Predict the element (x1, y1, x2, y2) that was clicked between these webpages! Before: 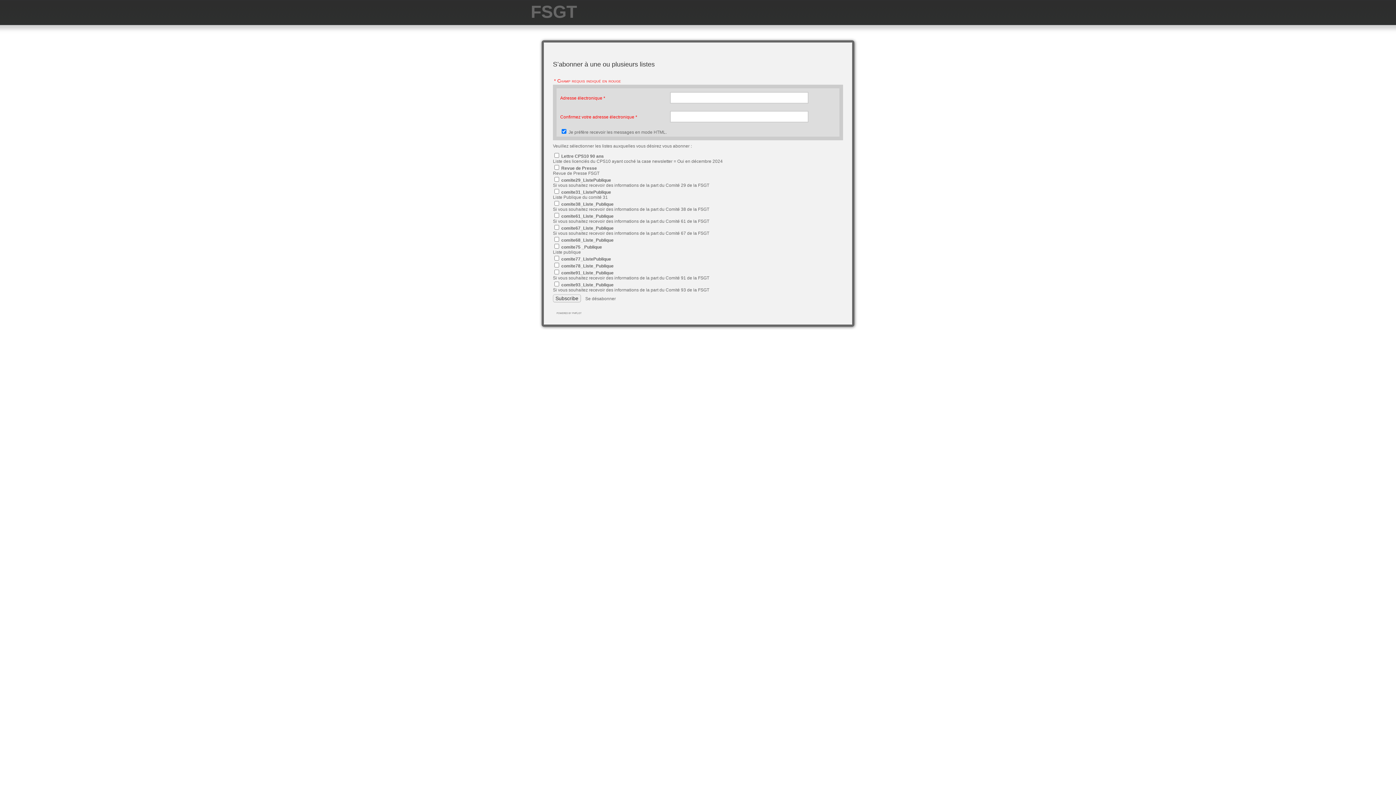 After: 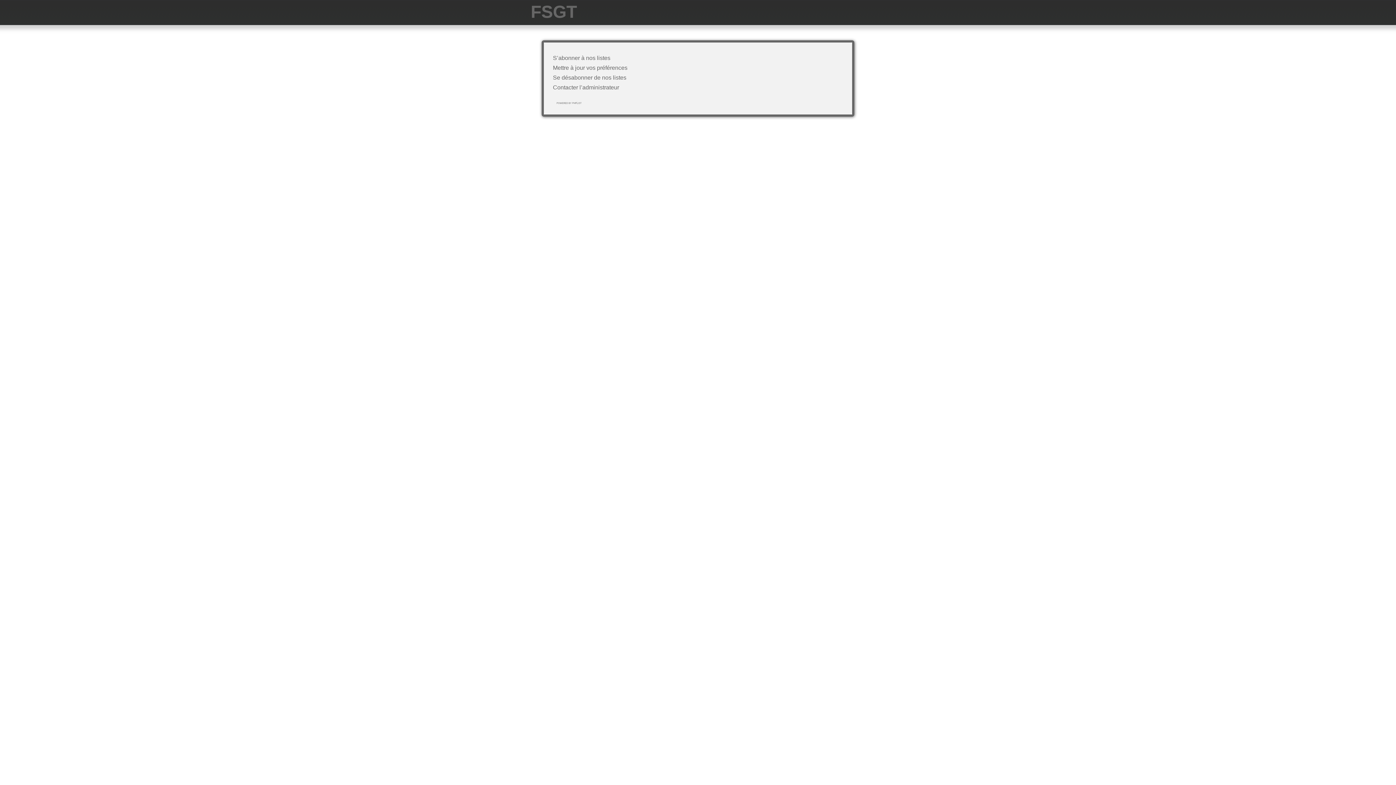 Action: bbox: (530, 2, 577, 21) label: FSGT